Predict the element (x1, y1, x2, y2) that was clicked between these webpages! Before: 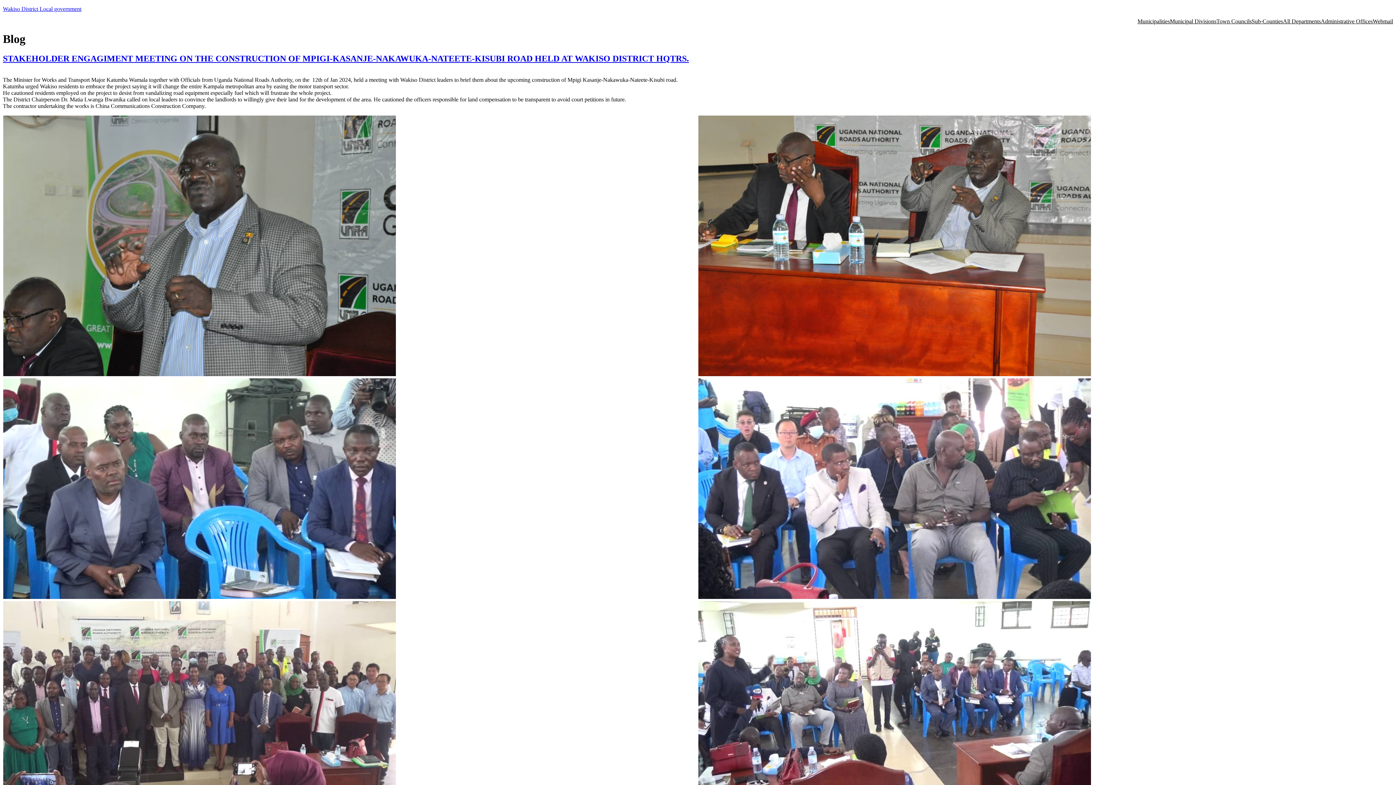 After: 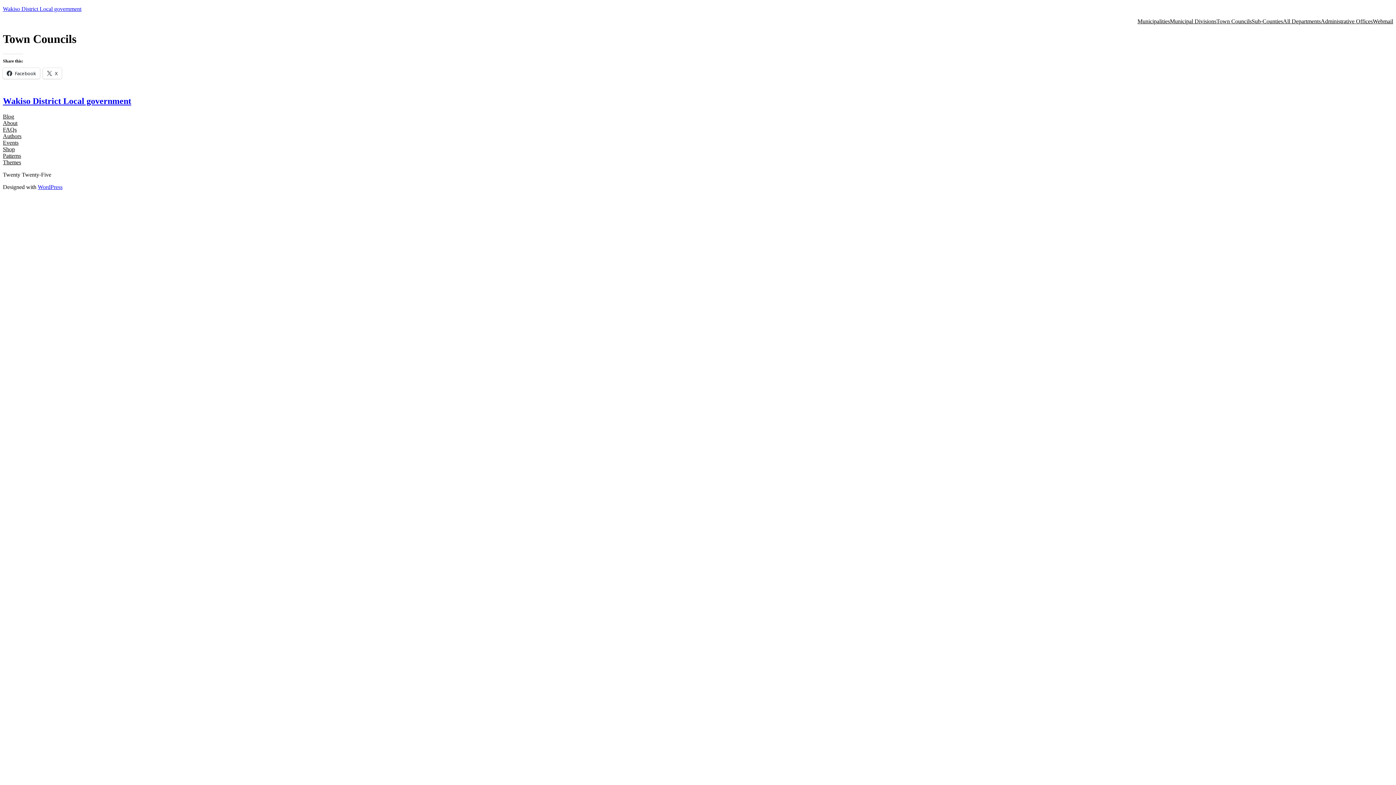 Action: bbox: (1216, 18, 1252, 24) label: Town Councils